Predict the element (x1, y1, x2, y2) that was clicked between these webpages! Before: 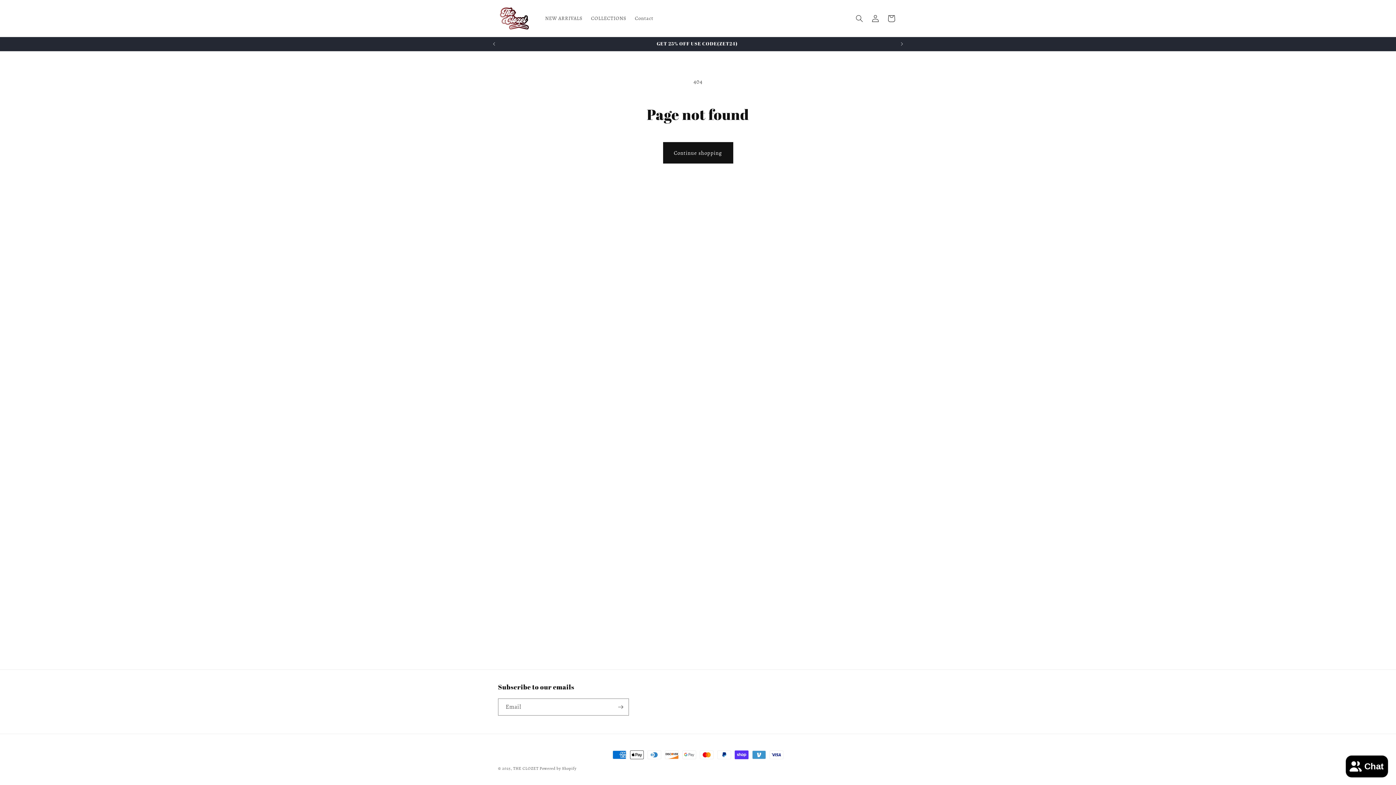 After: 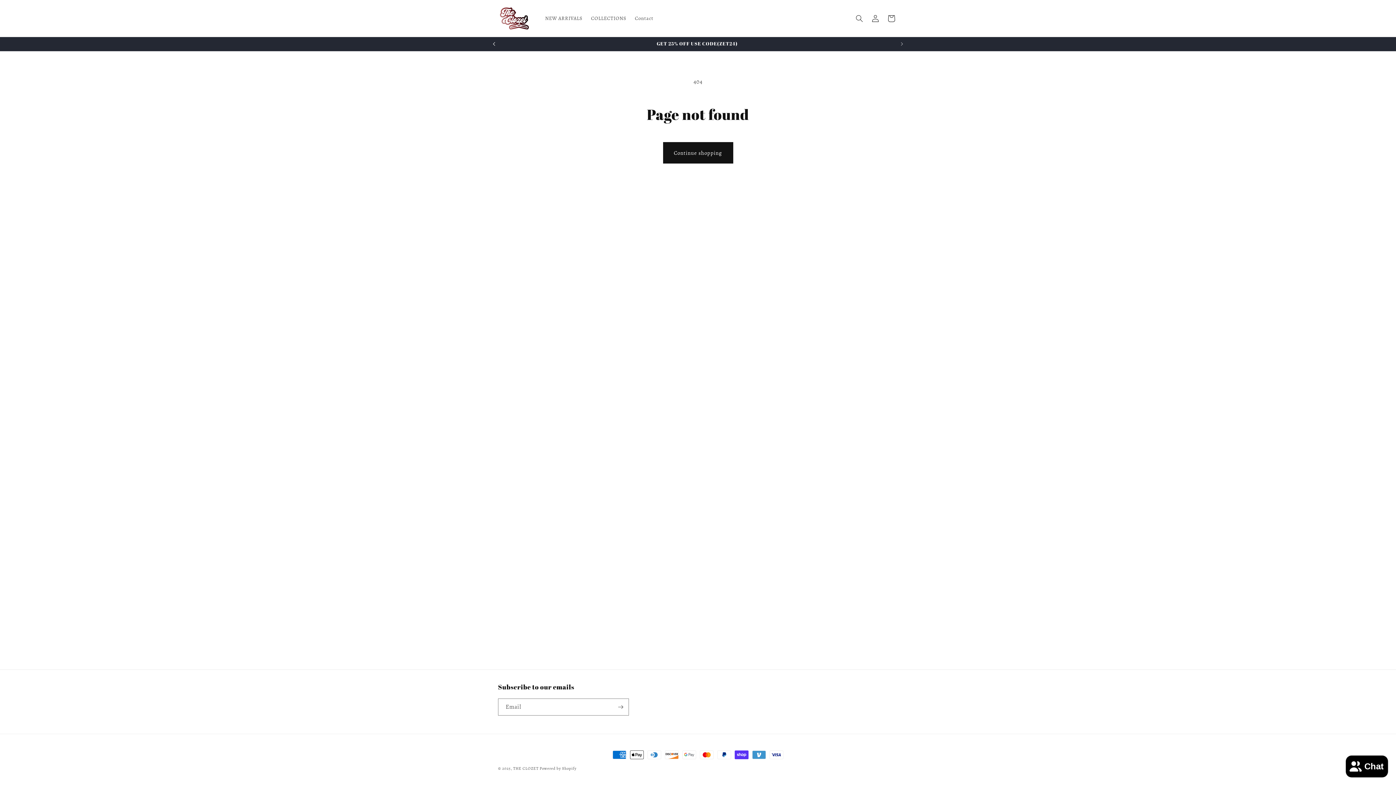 Action: bbox: (486, 37, 502, 50) label: Previous announcement